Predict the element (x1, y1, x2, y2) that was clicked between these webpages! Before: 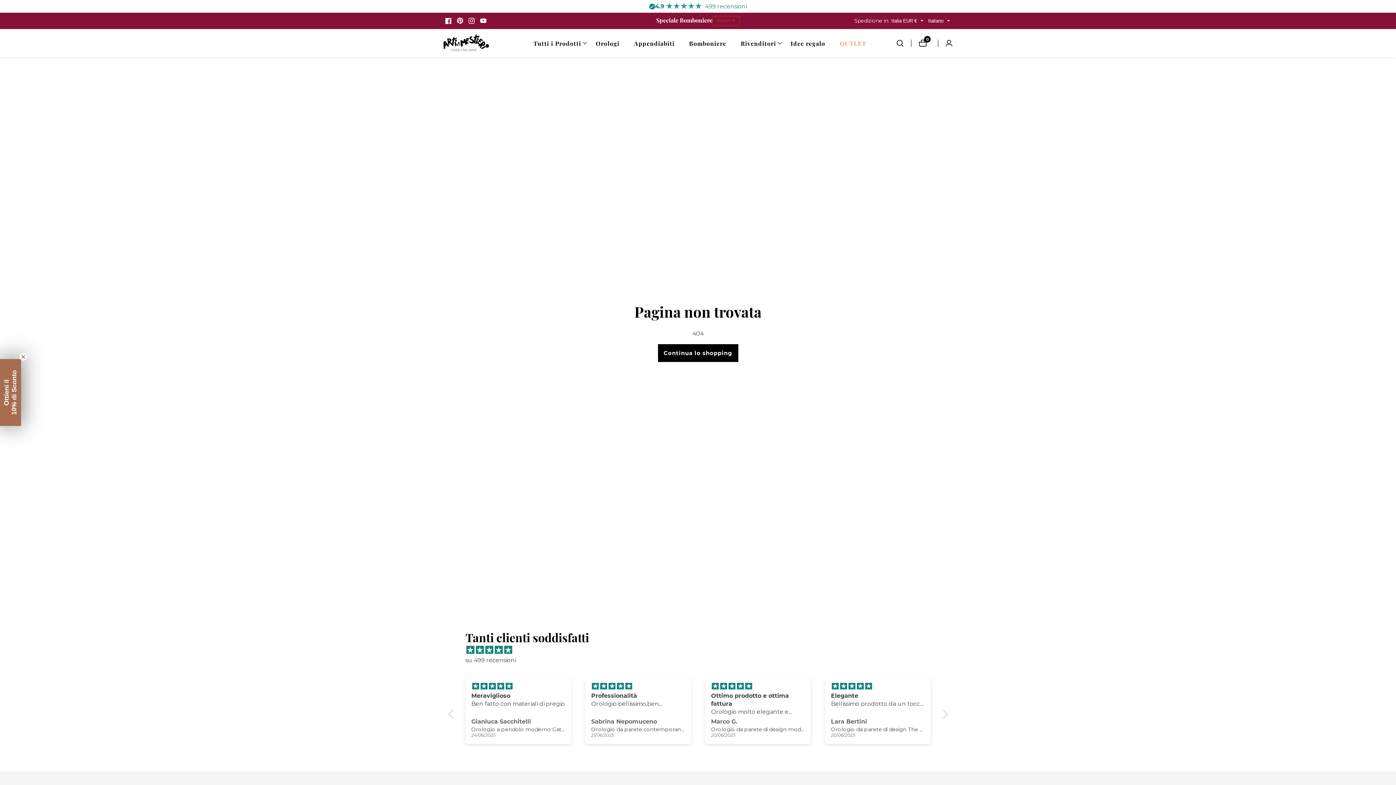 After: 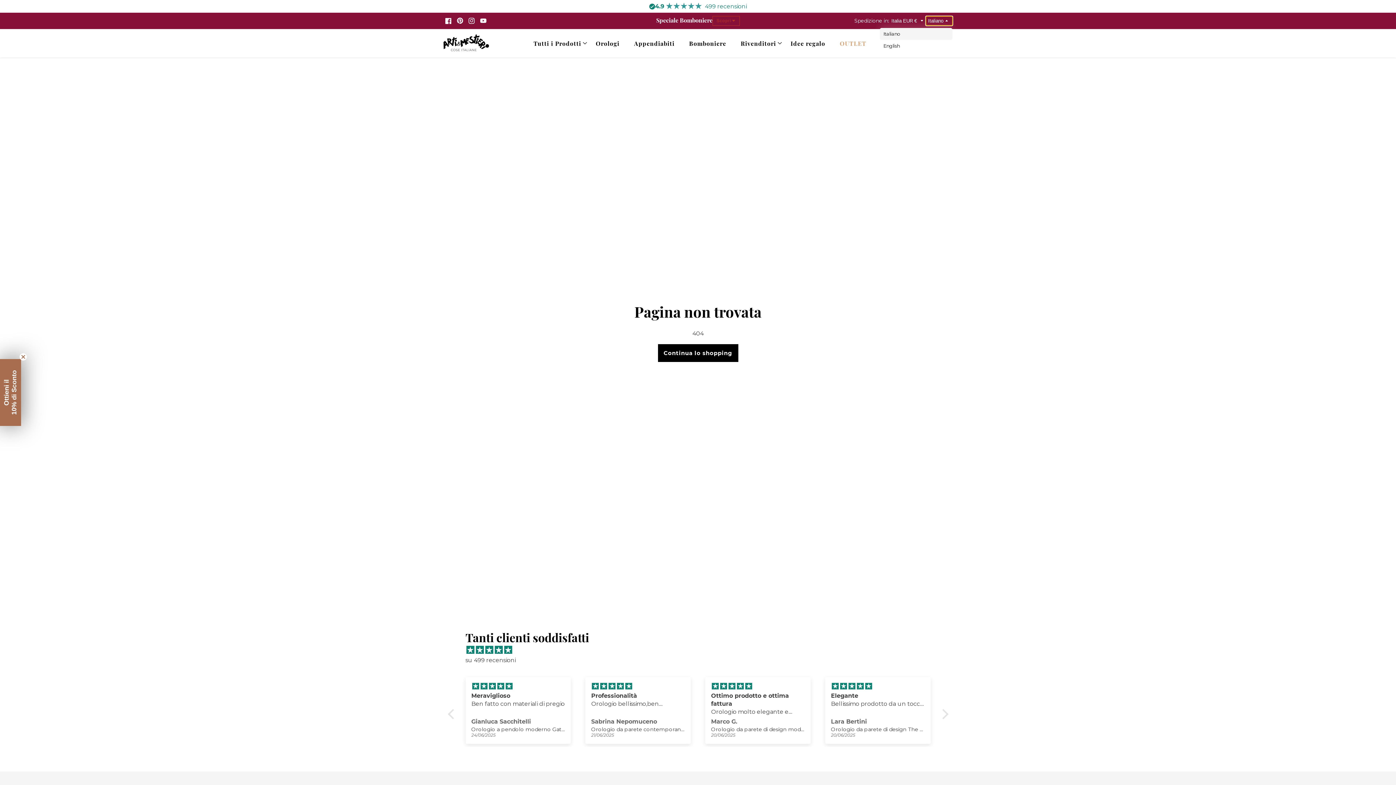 Action: label: Italiano  bbox: (926, 16, 952, 25)